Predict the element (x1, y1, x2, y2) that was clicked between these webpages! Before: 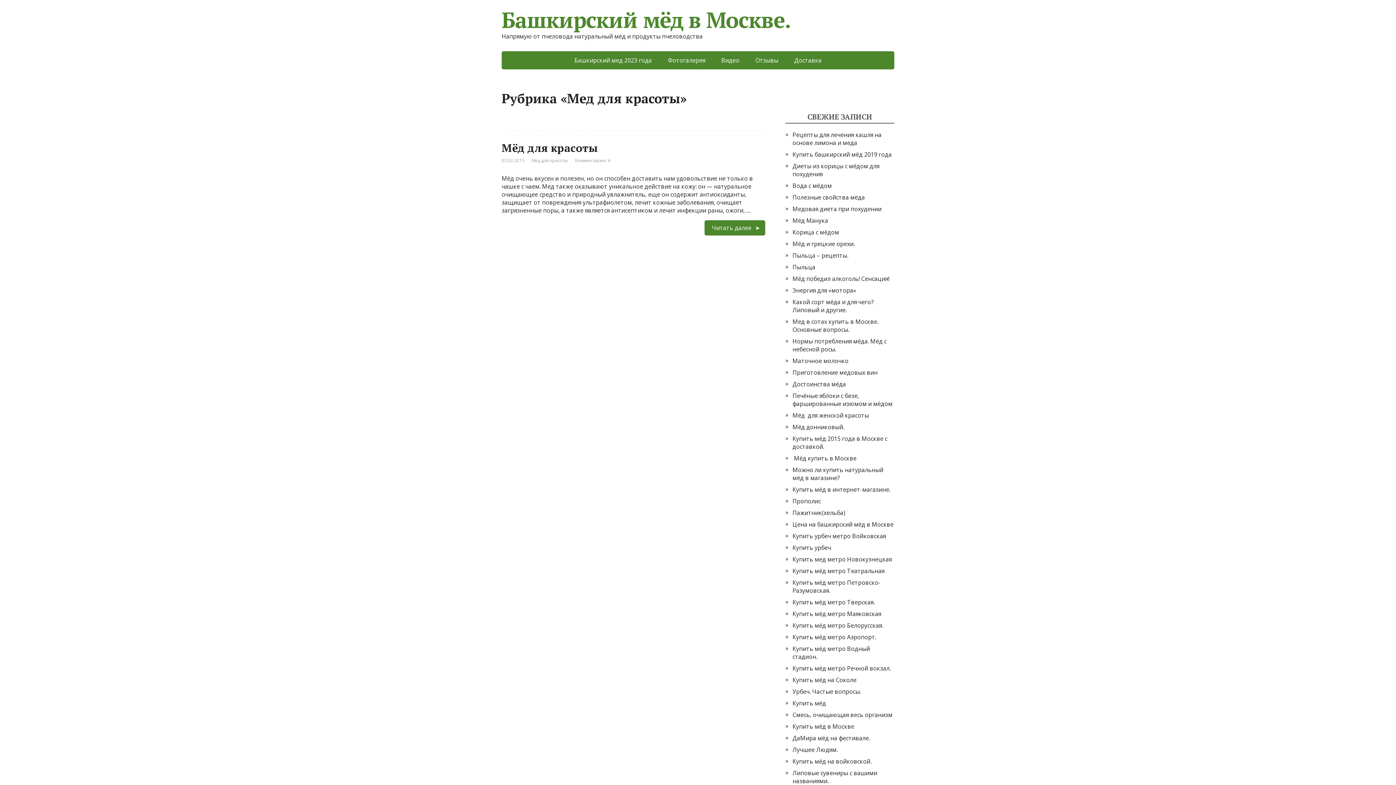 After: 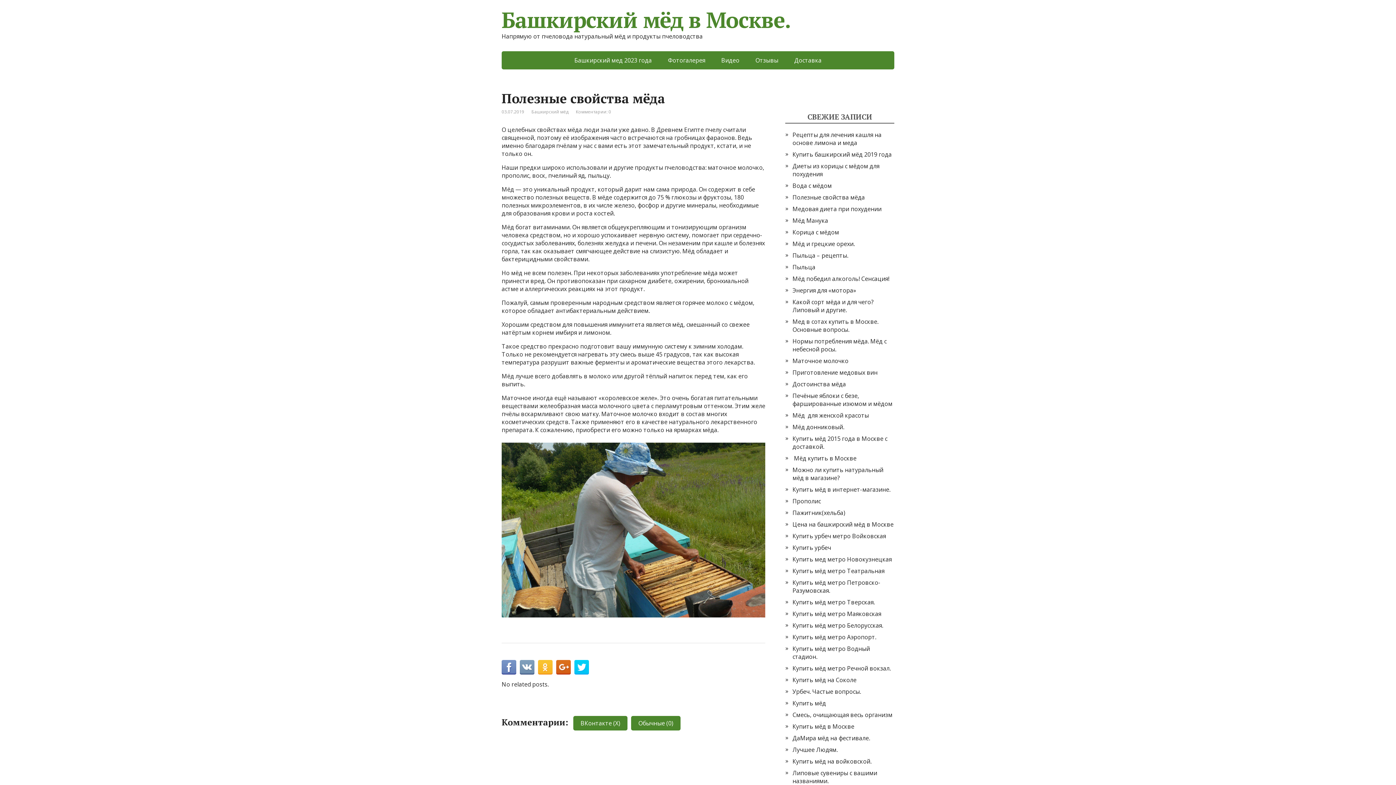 Action: label: Полезные свойства мёда bbox: (792, 193, 865, 201)